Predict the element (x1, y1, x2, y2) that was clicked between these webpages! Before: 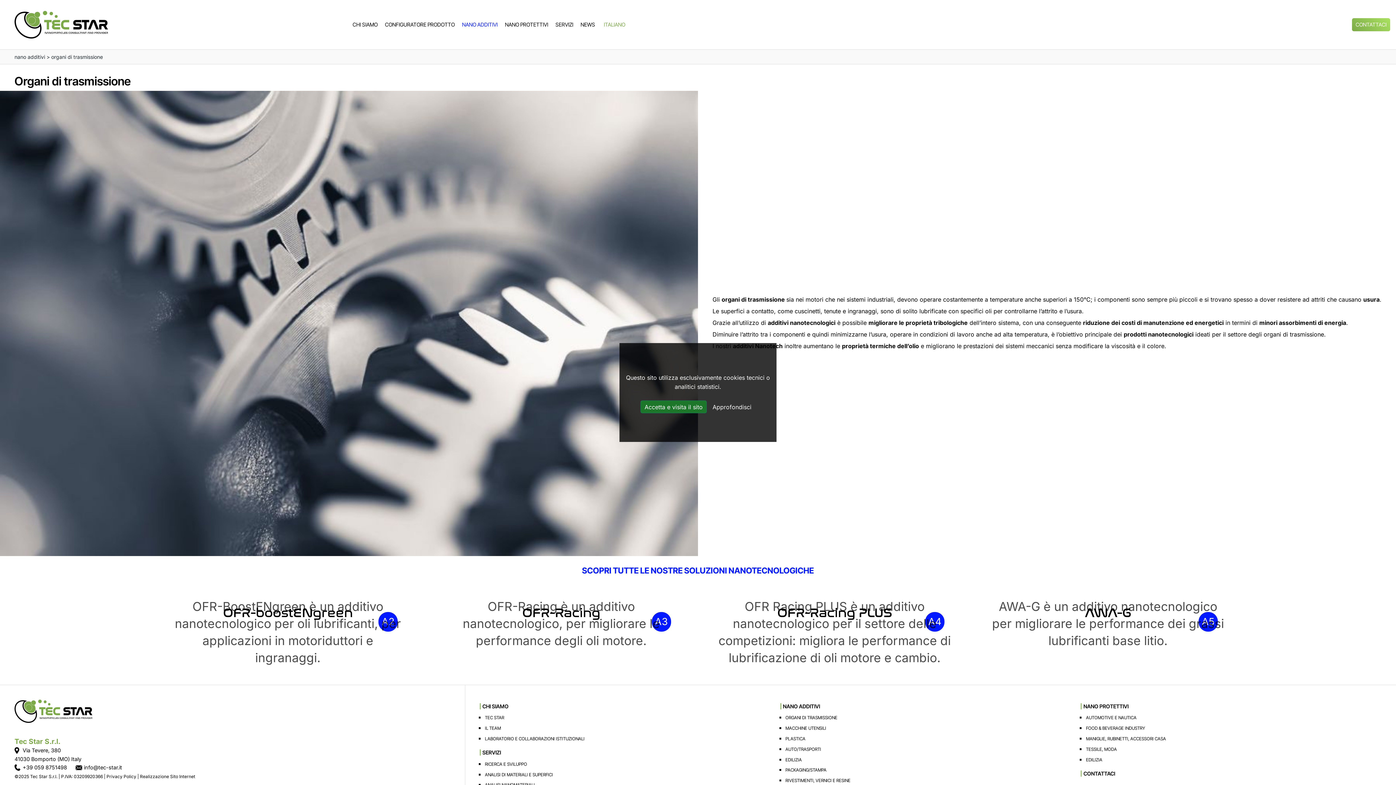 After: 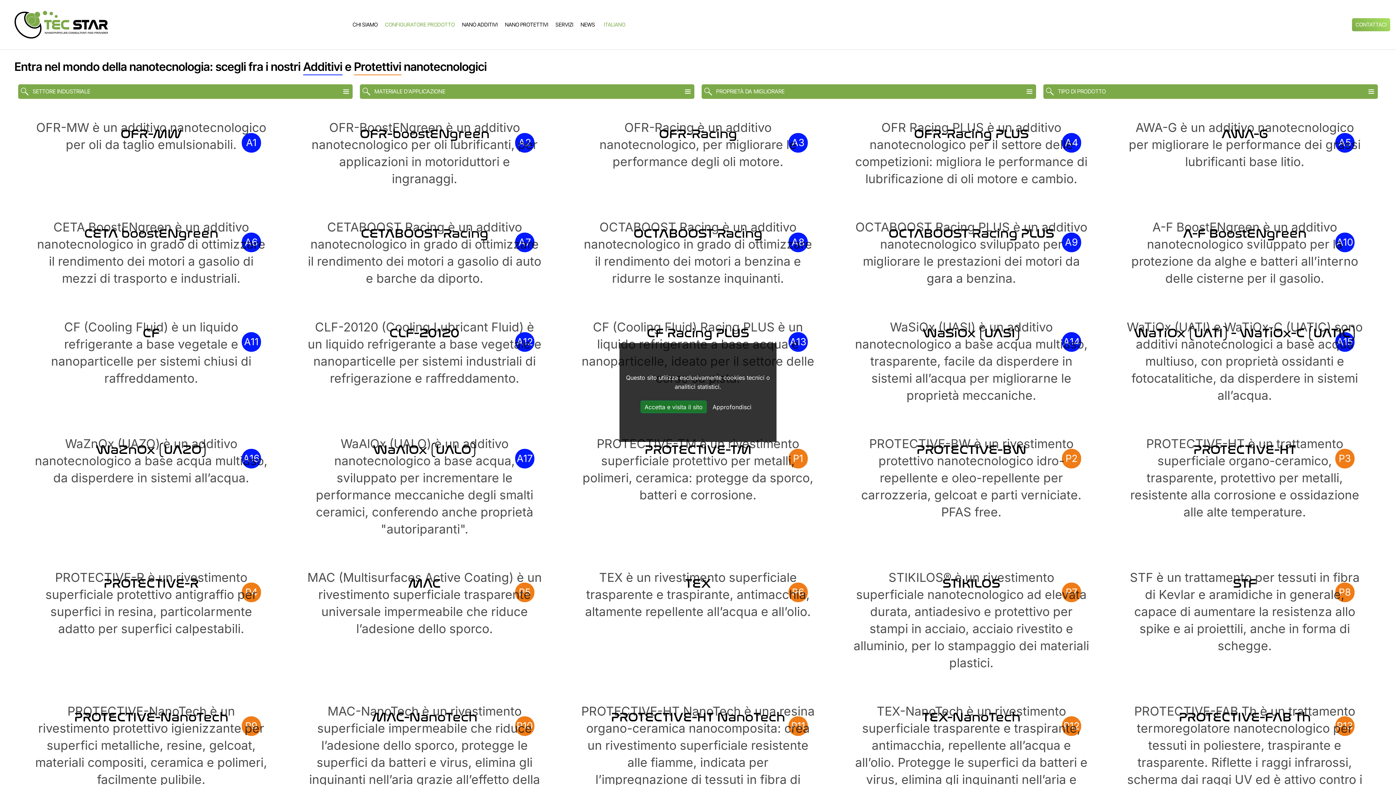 Action: bbox: (381, 18, 458, 31) label: CONFIGURATORE PRODOTTO